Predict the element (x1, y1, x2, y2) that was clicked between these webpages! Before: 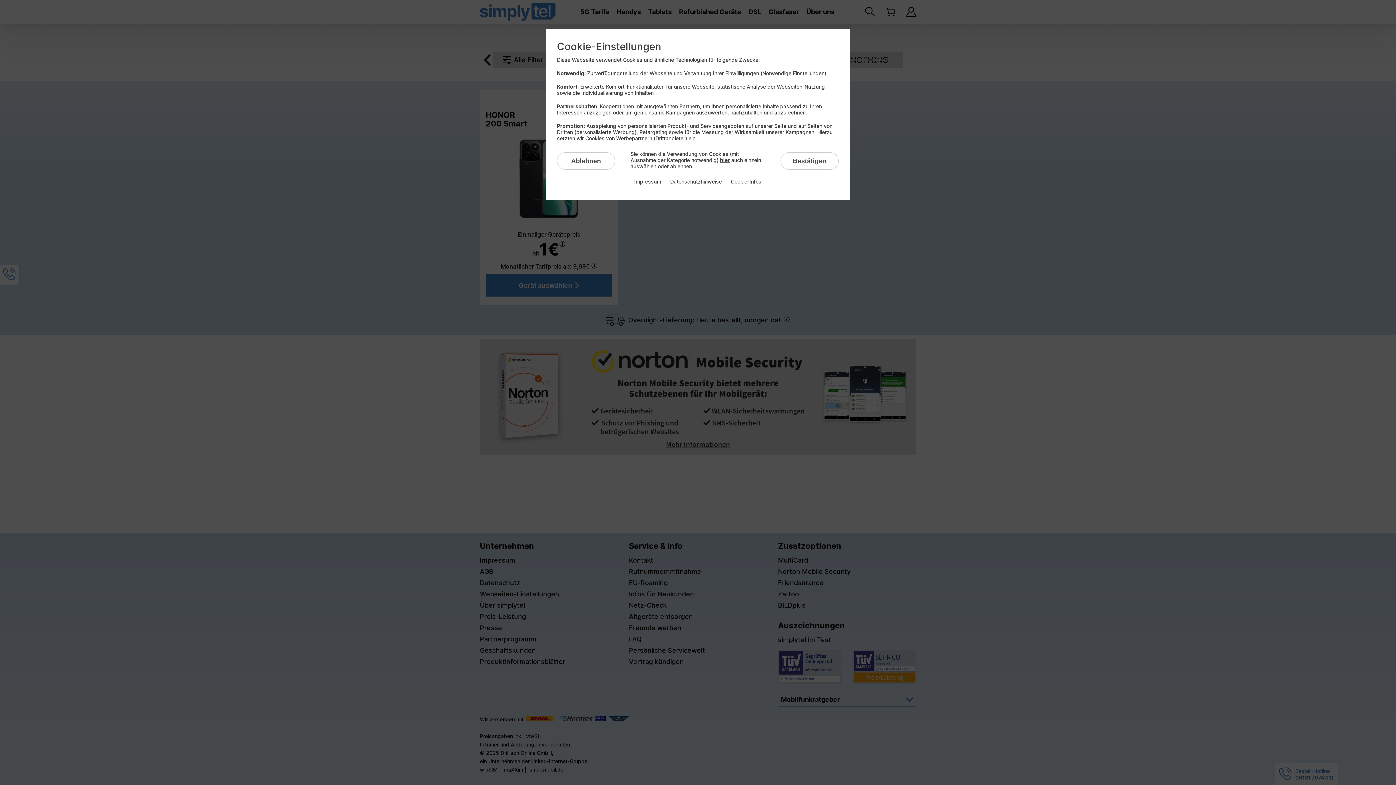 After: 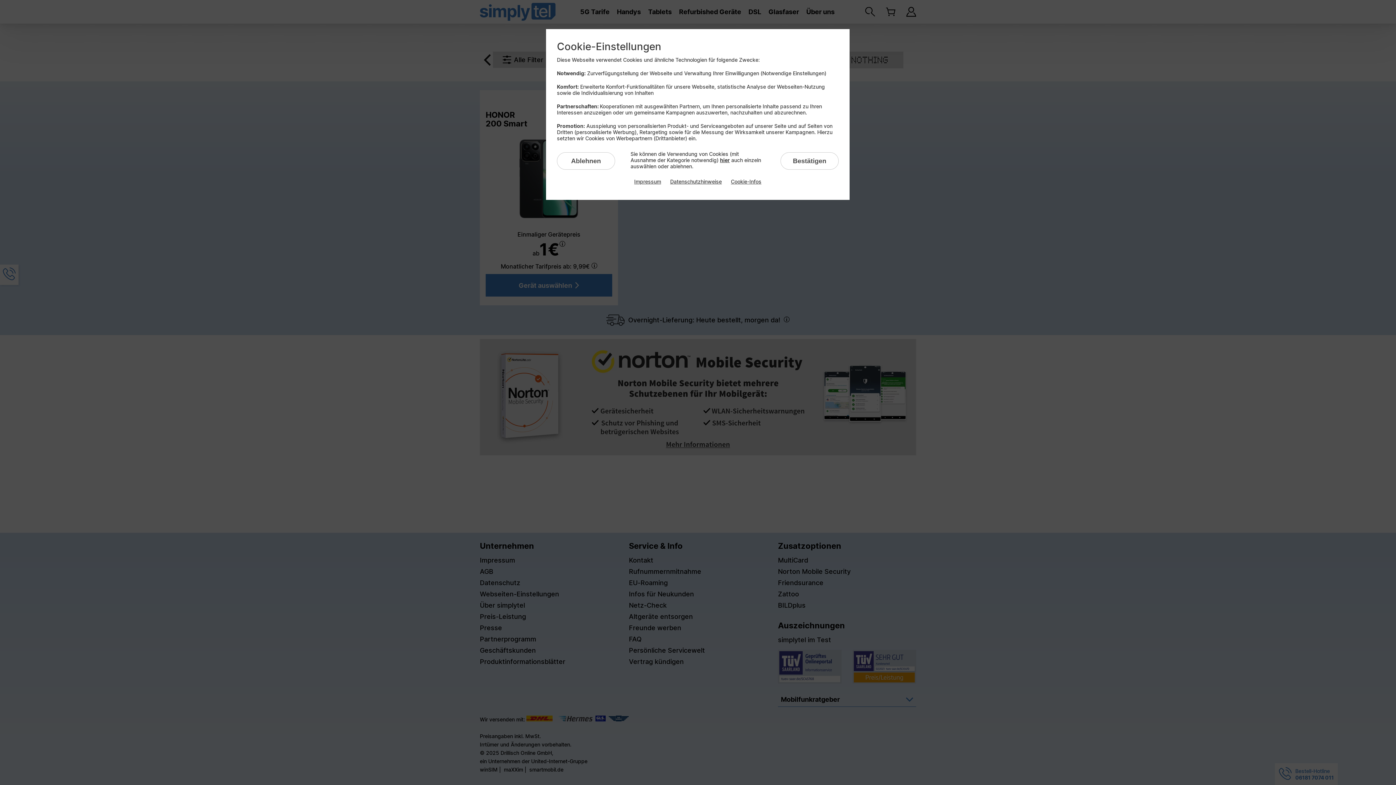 Action: bbox: (634, 178, 661, 184) label: Impressum